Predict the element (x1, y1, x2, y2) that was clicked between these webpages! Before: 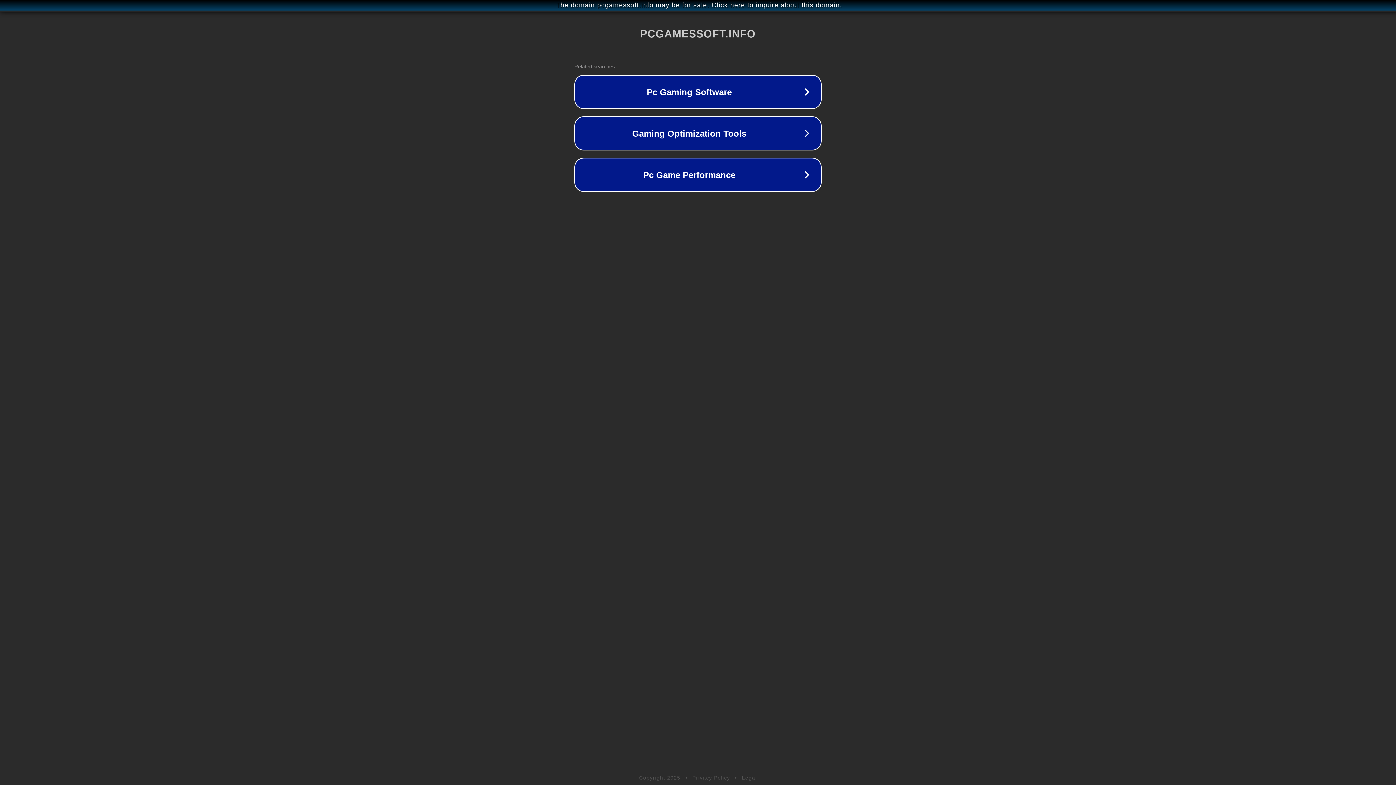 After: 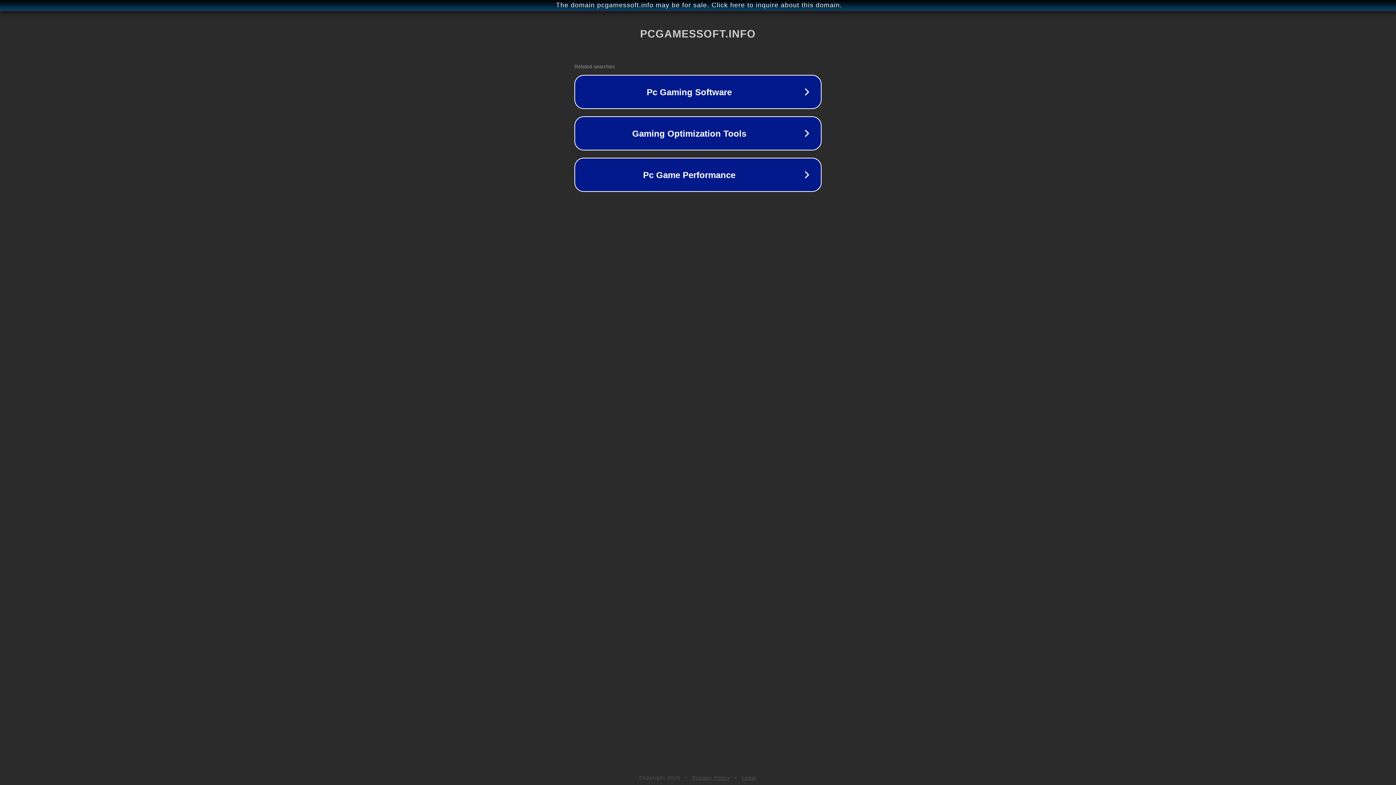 Action: bbox: (692, 775, 730, 781) label: Privacy Policy